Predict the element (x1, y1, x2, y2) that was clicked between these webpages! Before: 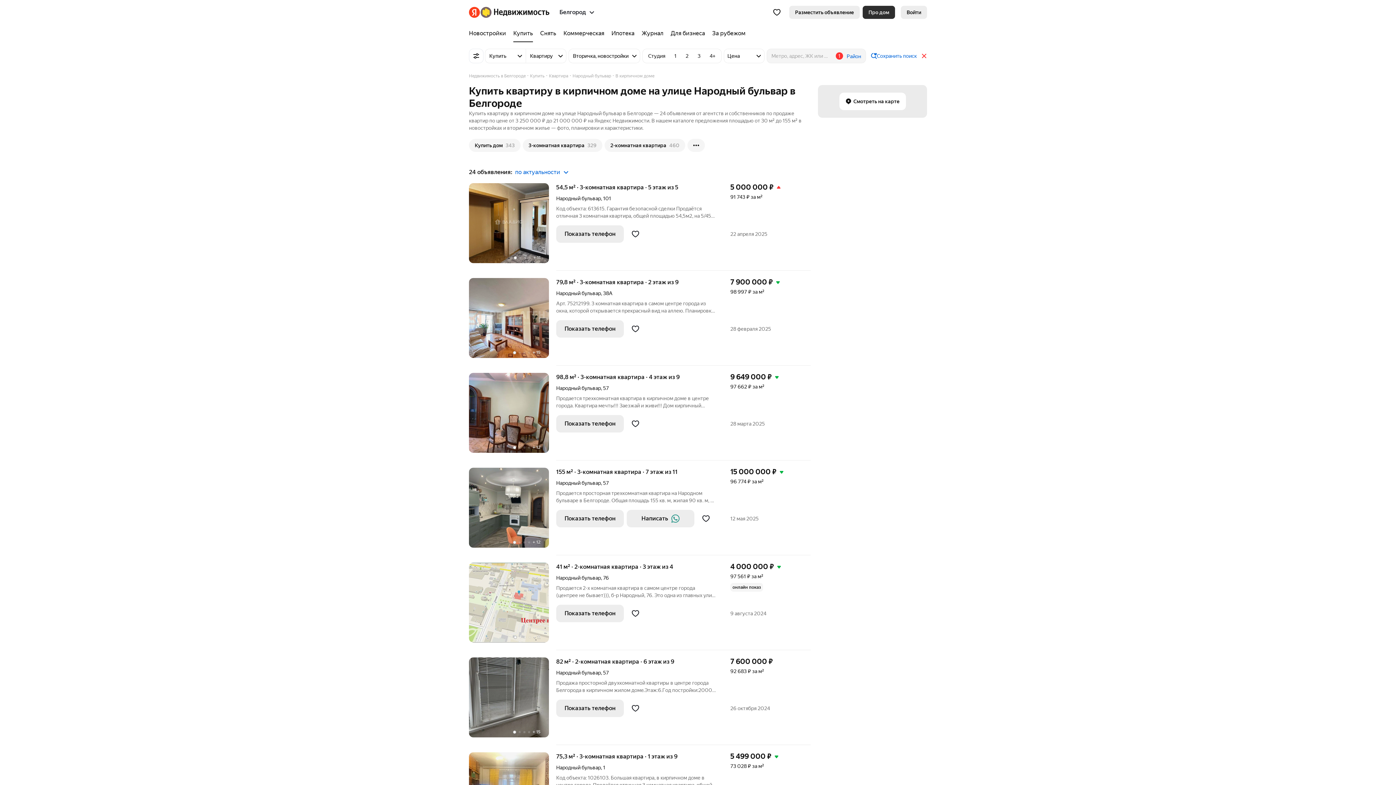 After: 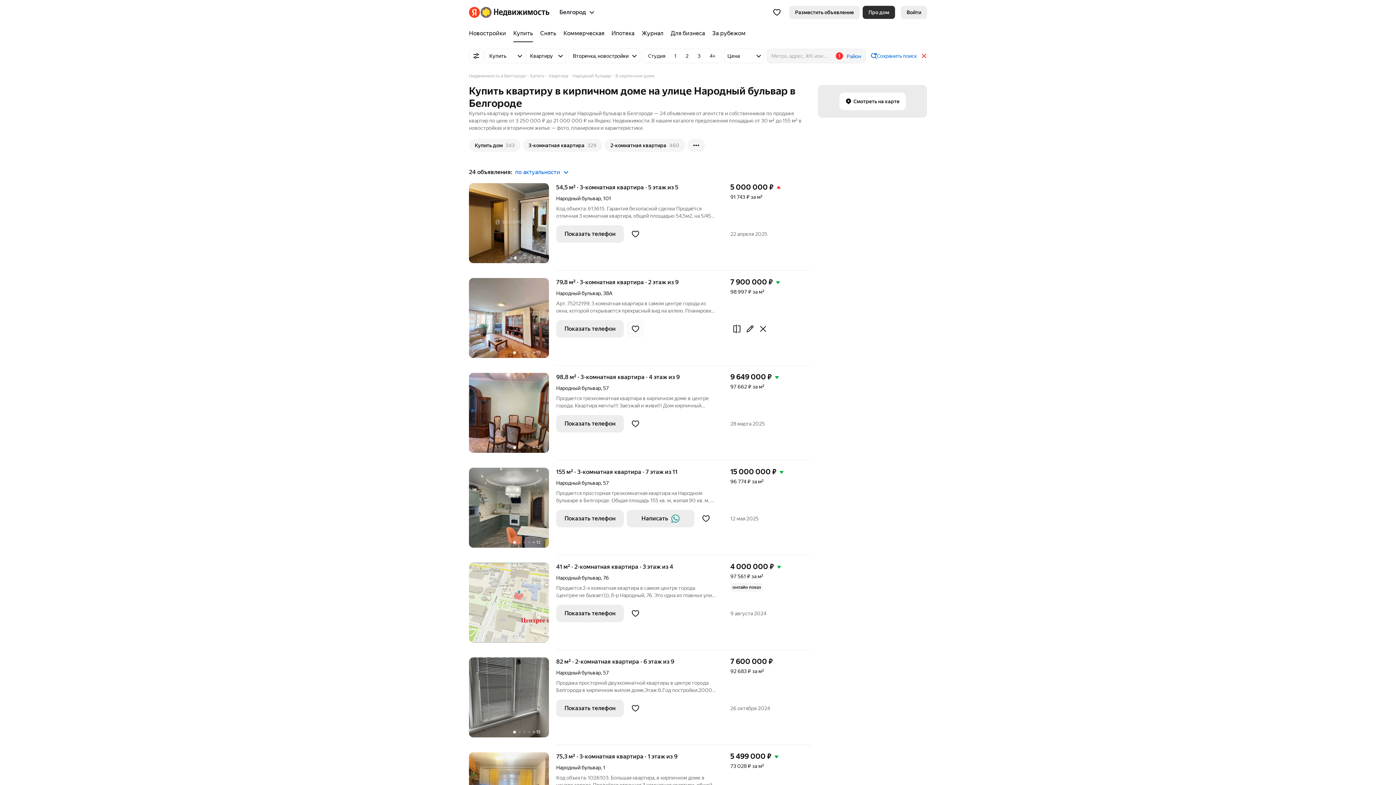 Action: bbox: (626, 320, 644, 337)